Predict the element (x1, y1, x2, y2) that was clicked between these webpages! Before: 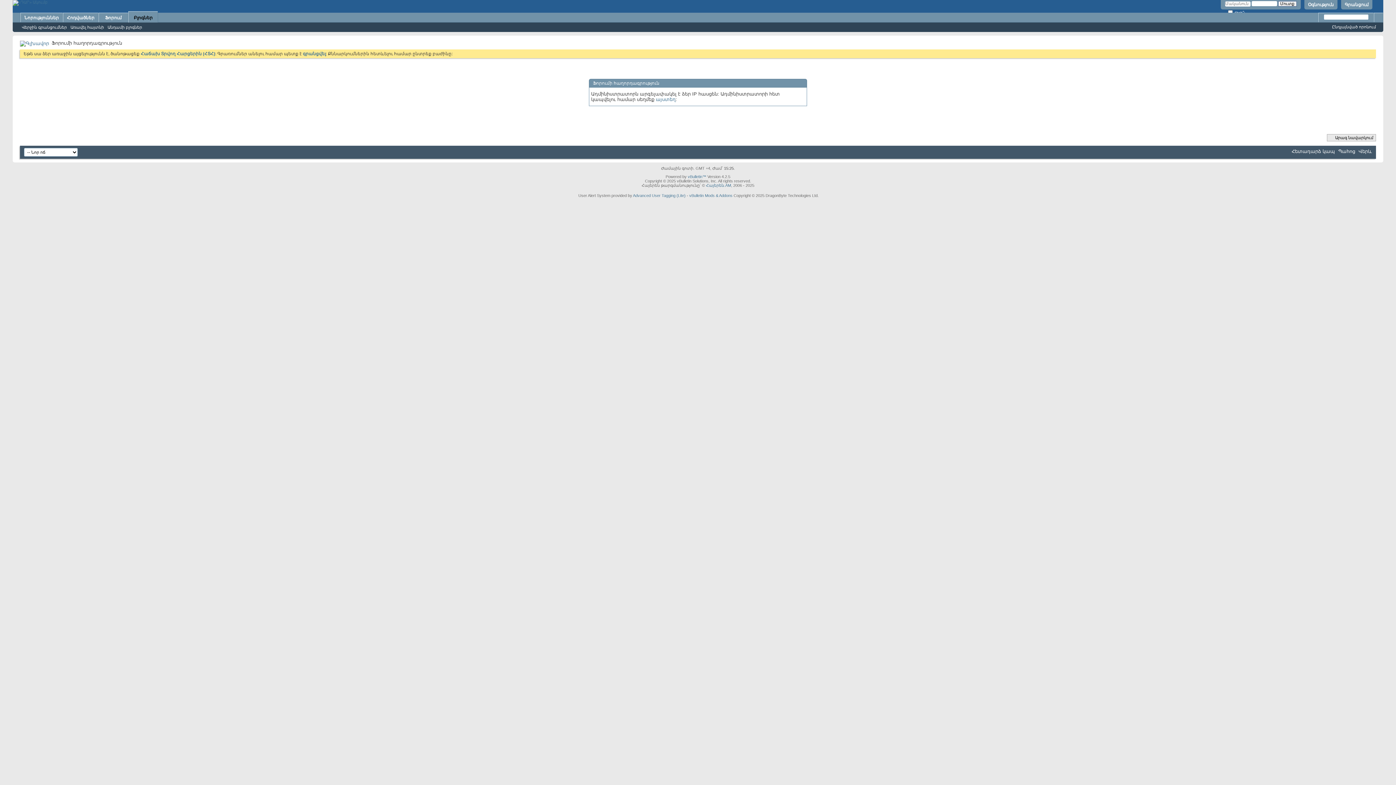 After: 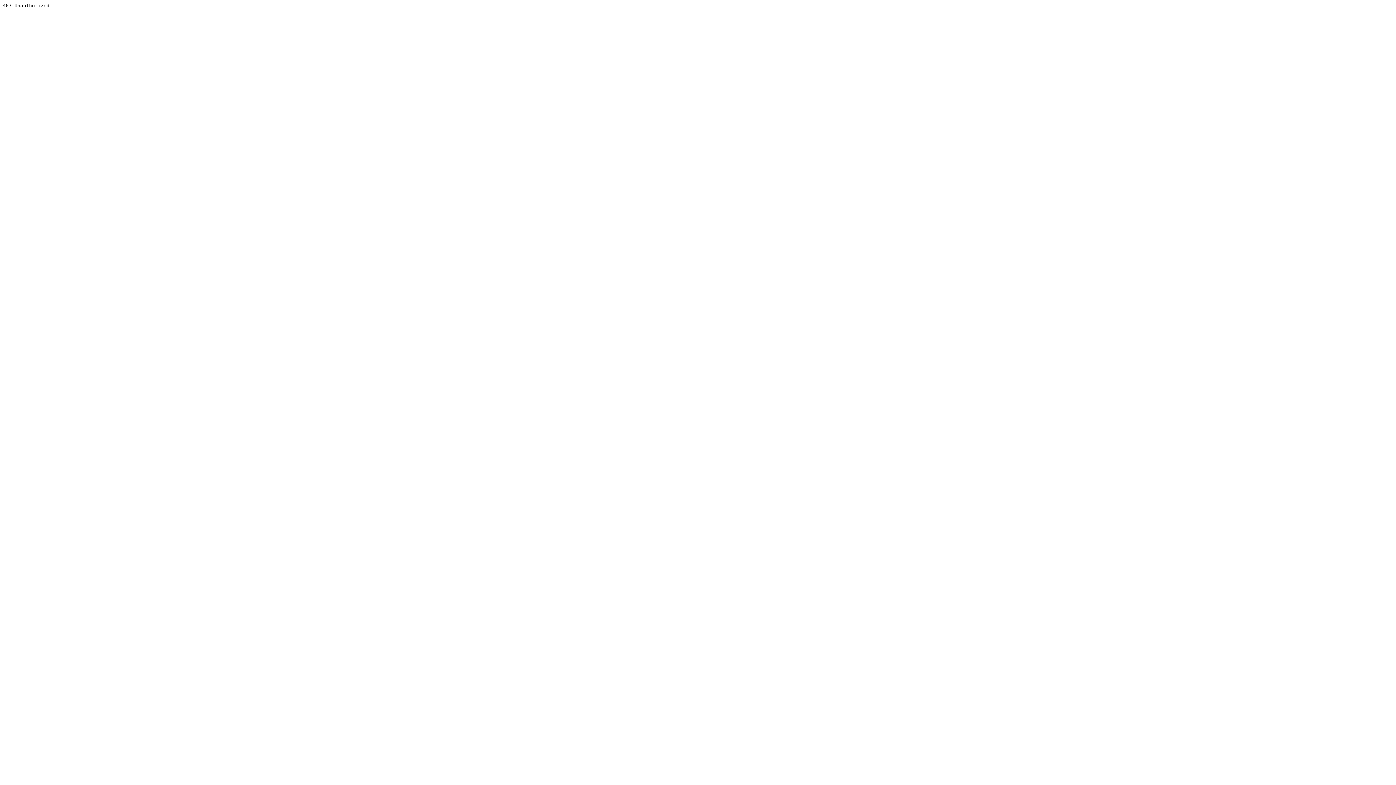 Action: bbox: (688, 174, 706, 178) label: vBulletin™